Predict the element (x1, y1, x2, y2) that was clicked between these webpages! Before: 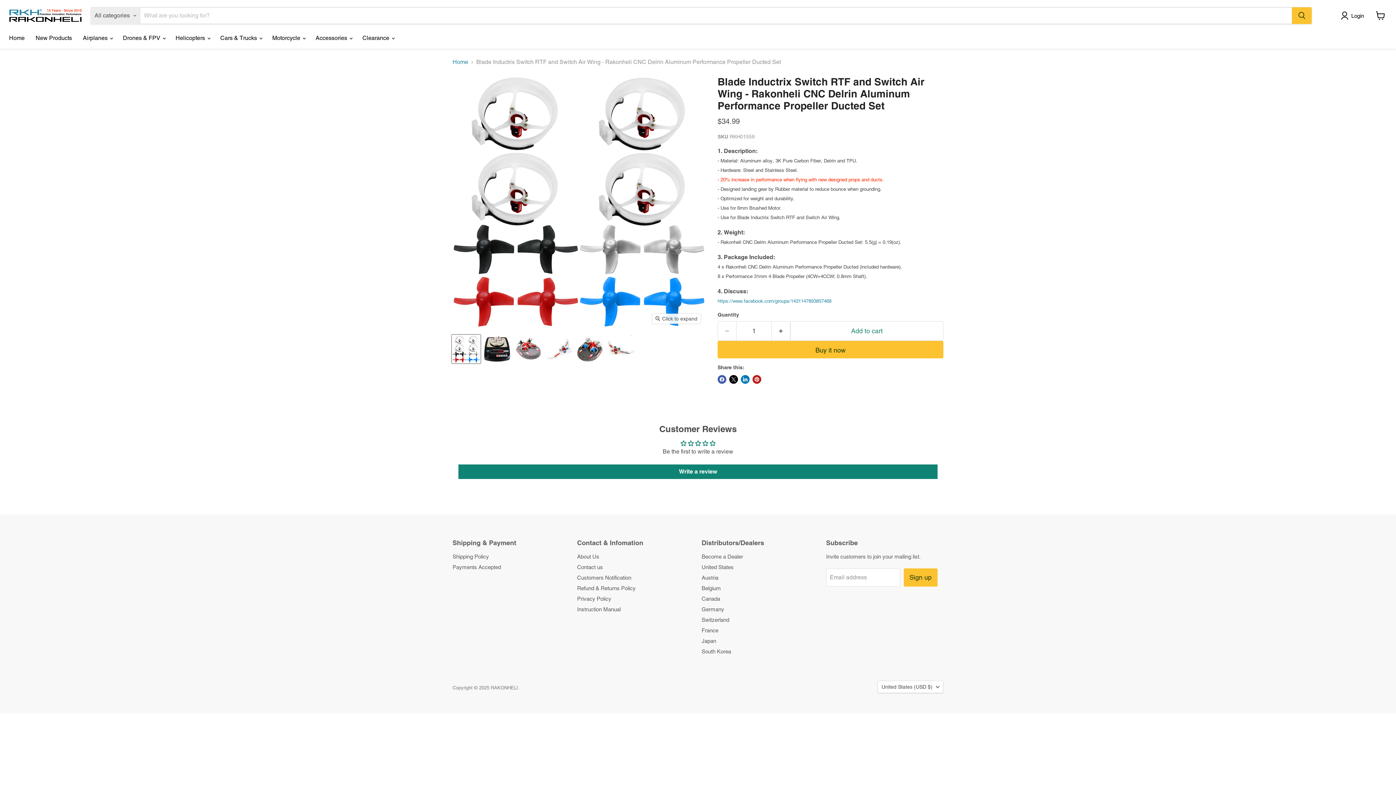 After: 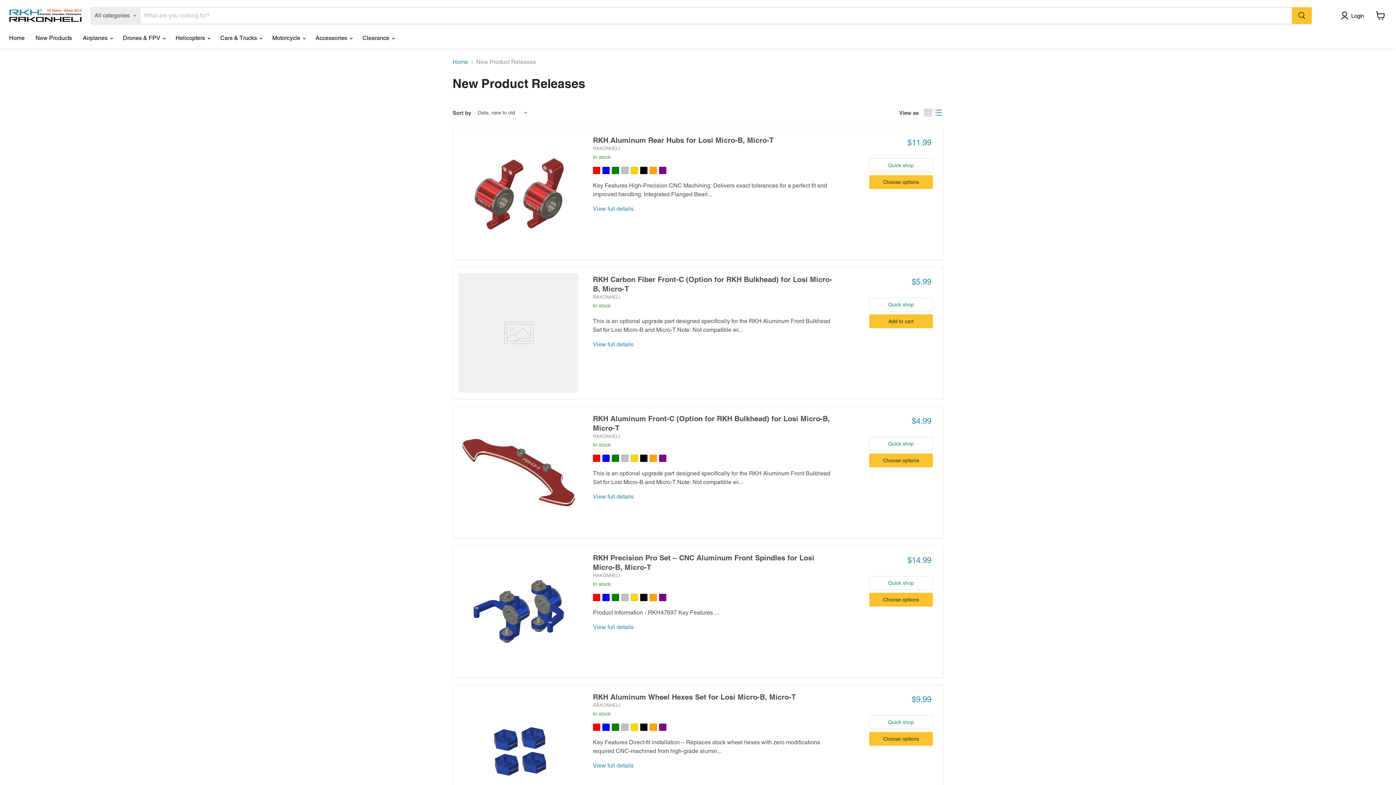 Action: label: New Products bbox: (30, 30, 77, 45)